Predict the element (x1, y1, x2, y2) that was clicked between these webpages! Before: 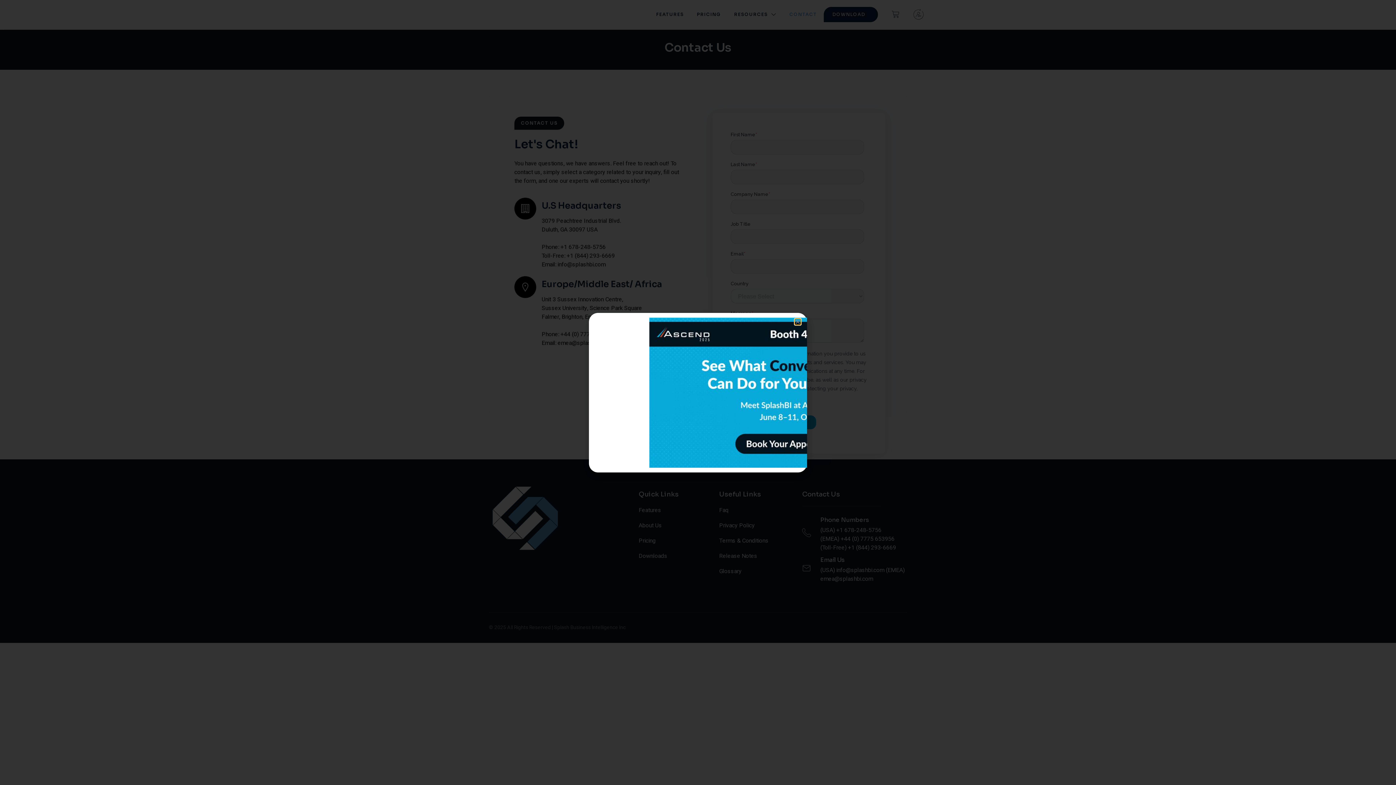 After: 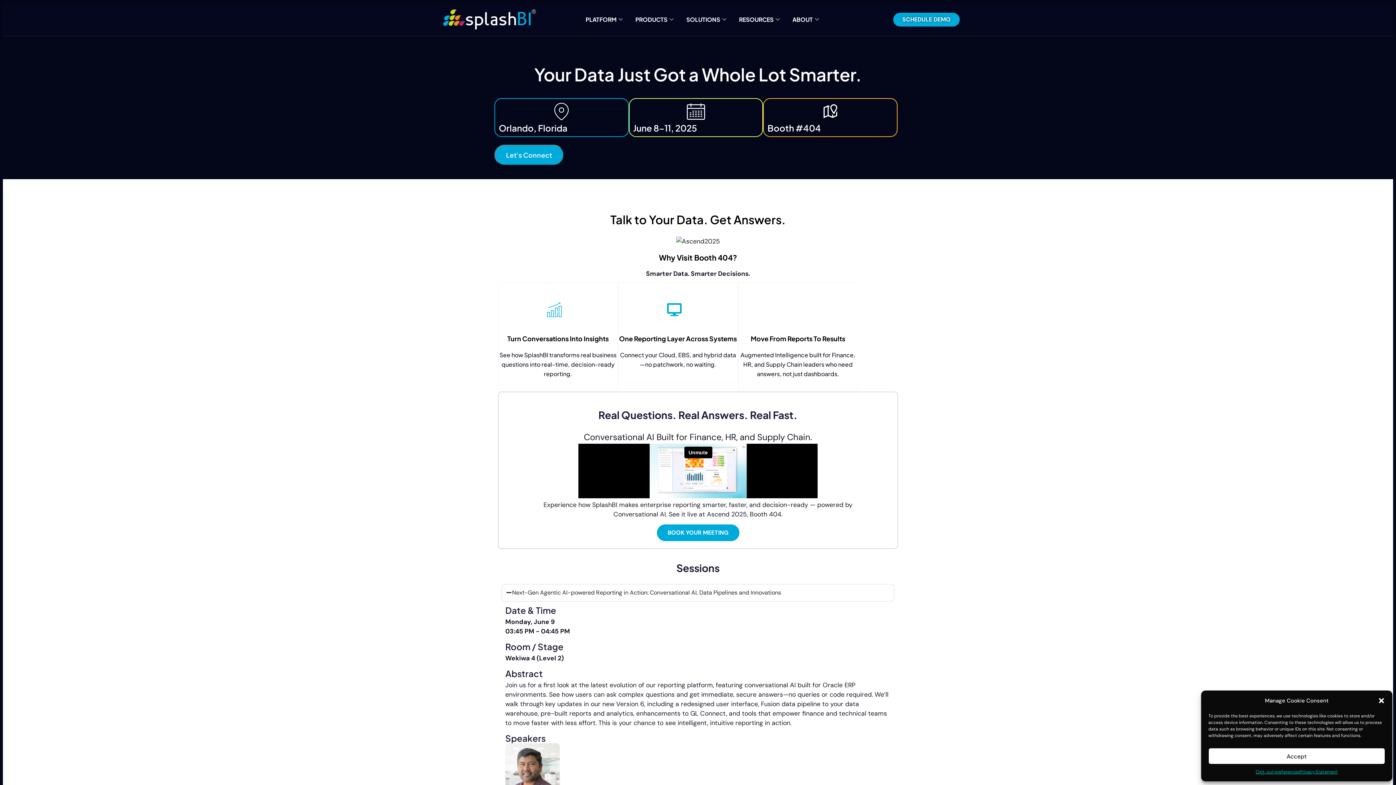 Action: bbox: (649, 317, 940, 467)